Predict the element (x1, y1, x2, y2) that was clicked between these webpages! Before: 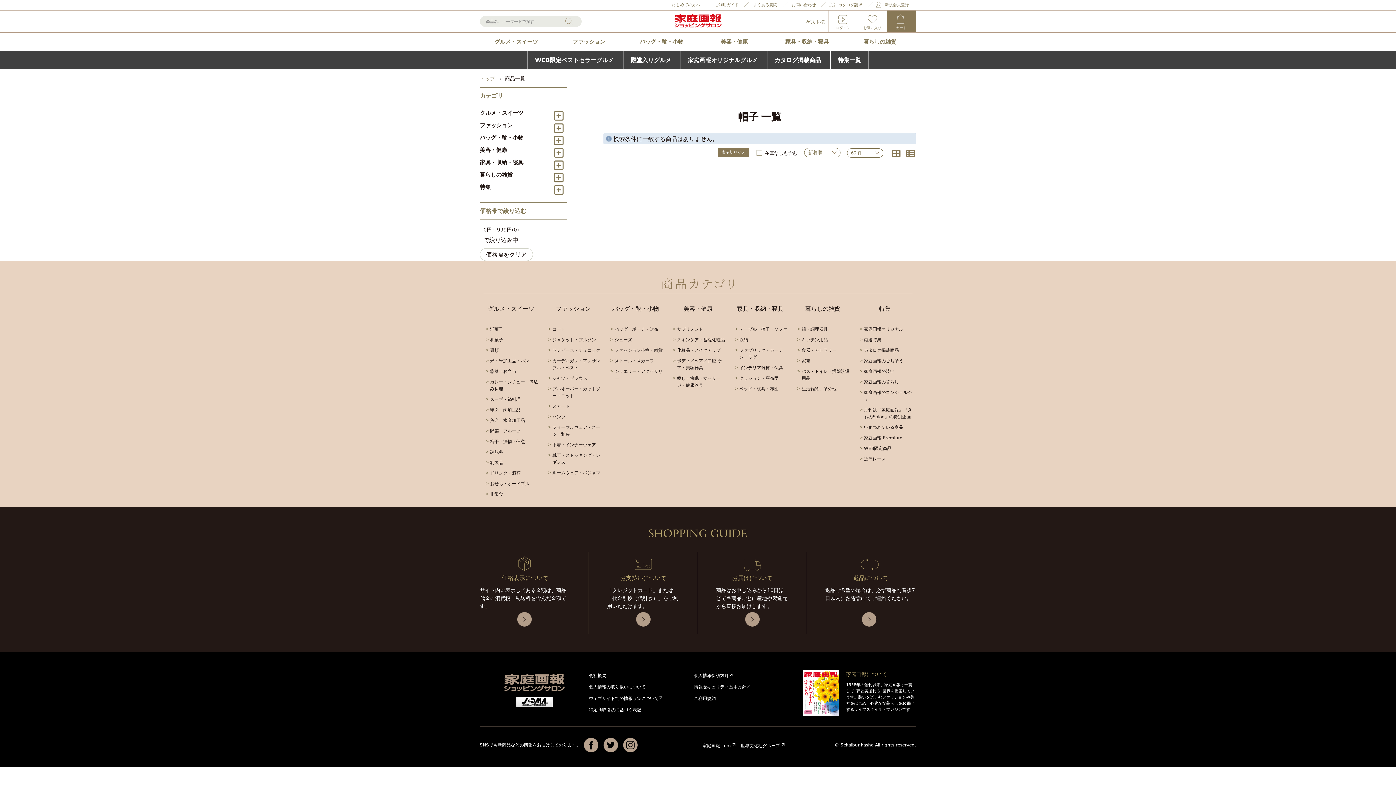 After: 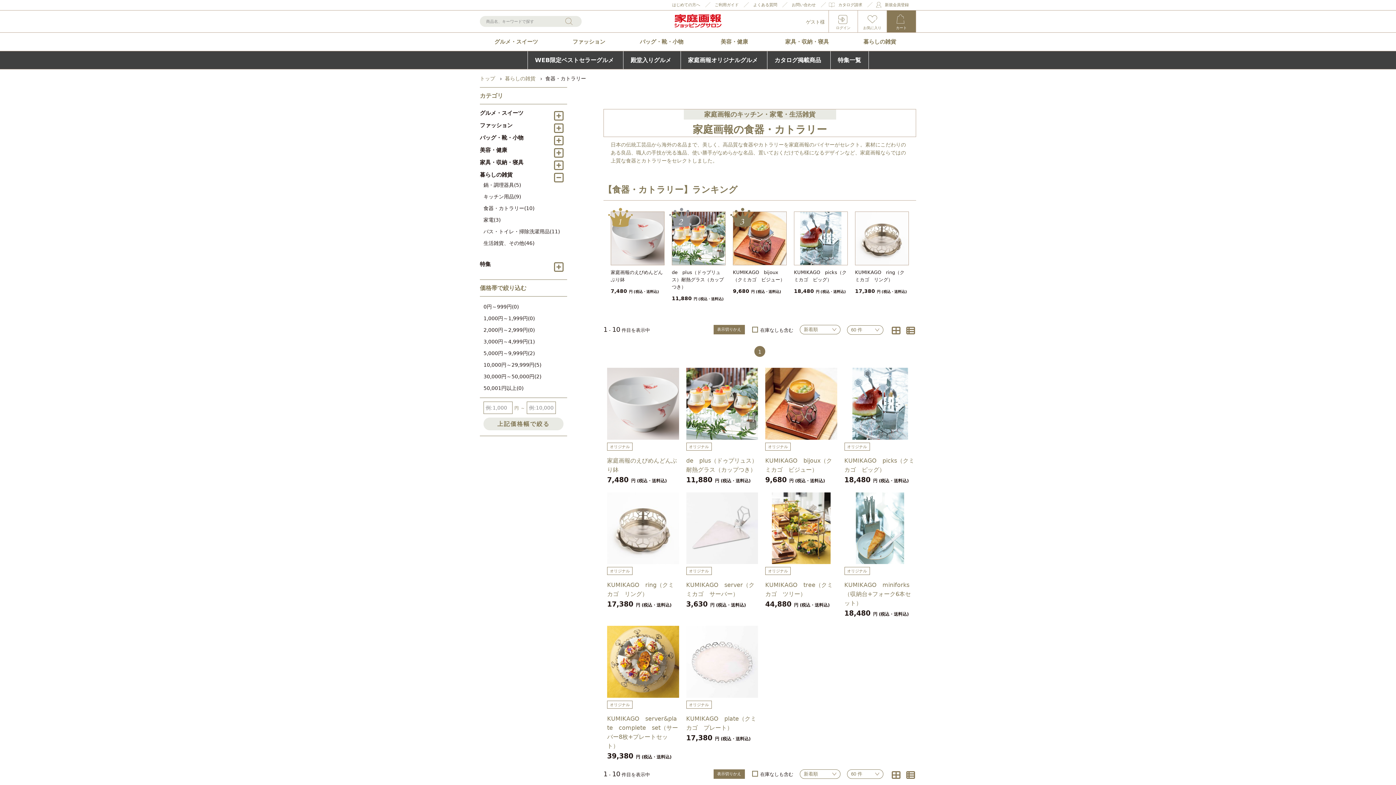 Action: bbox: (795, 345, 850, 356) label: 食器・カトラリー